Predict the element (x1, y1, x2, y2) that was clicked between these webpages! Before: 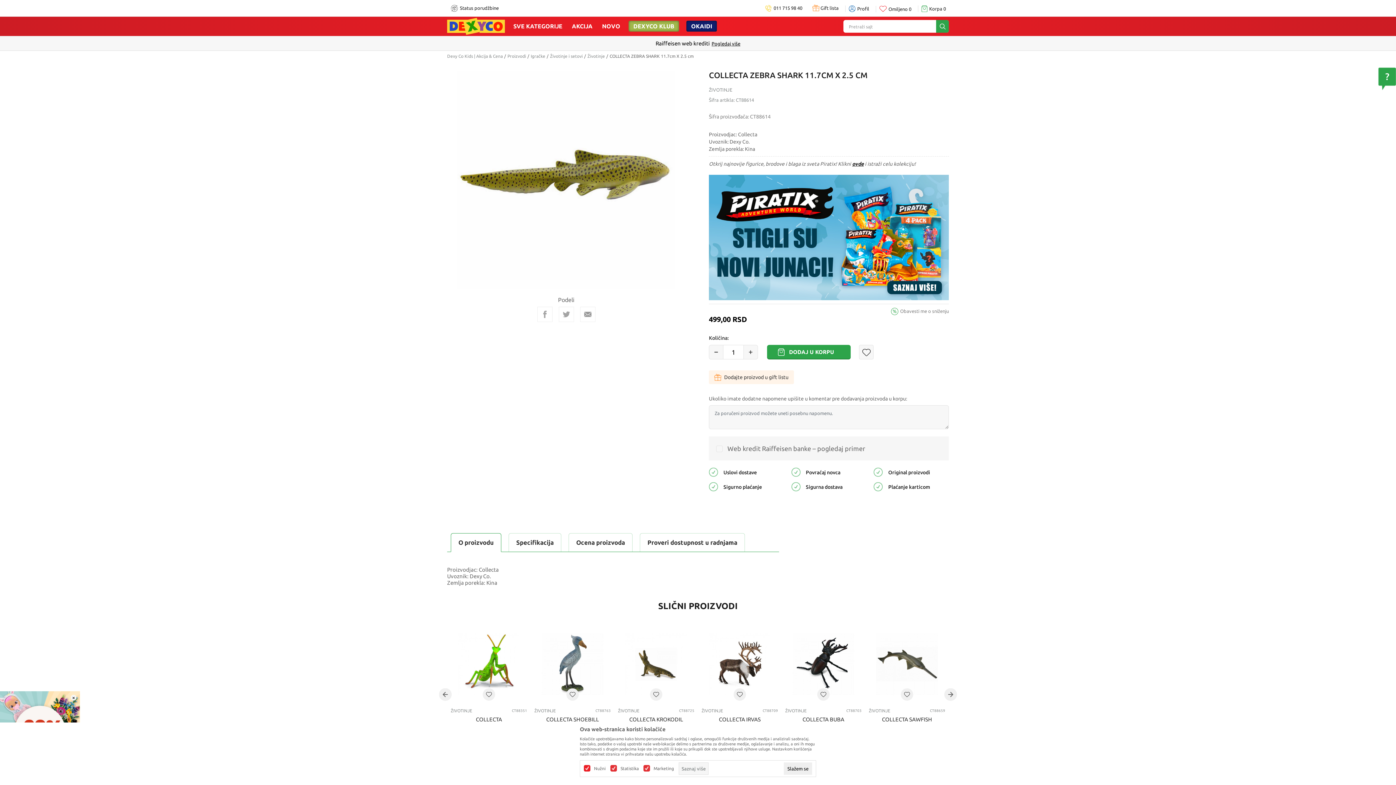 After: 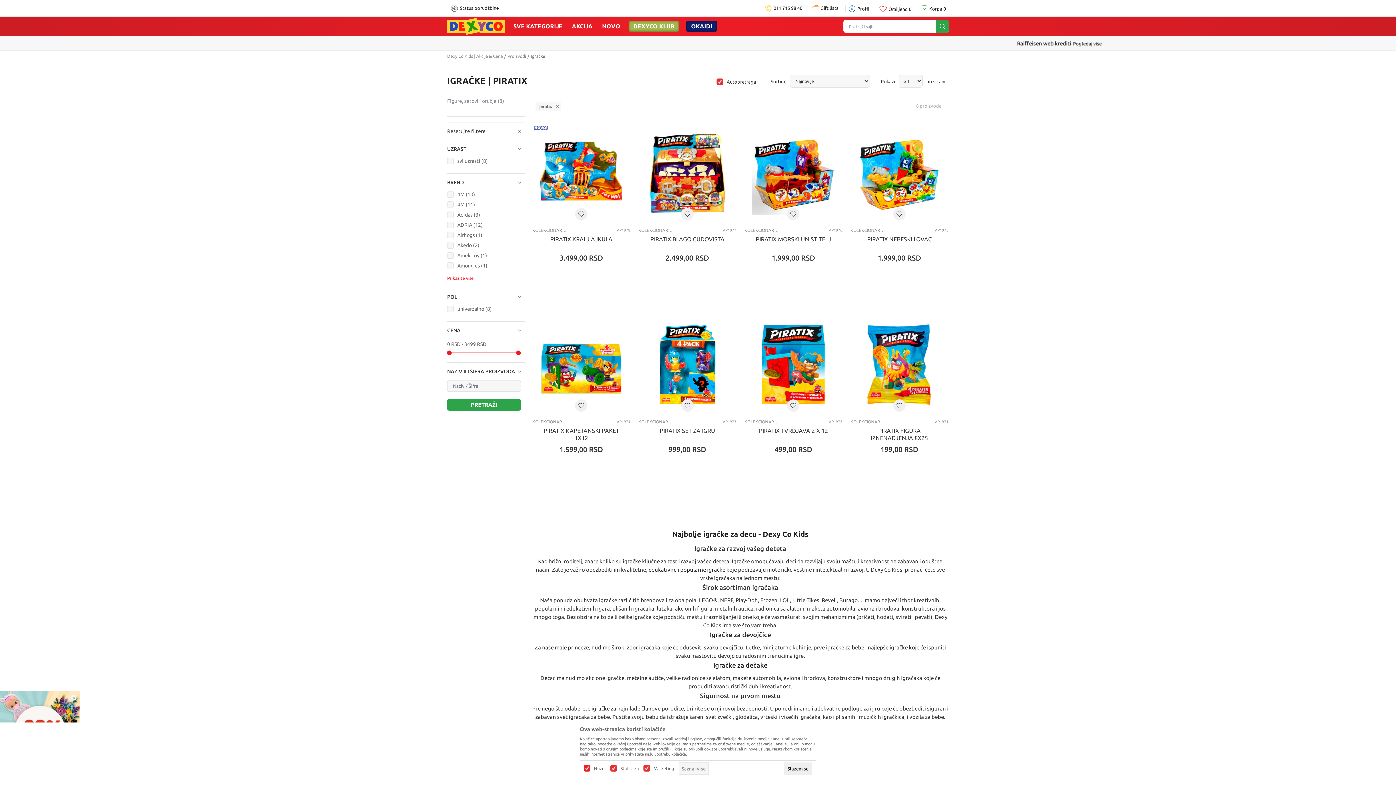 Action: bbox: (709, 234, 949, 240)